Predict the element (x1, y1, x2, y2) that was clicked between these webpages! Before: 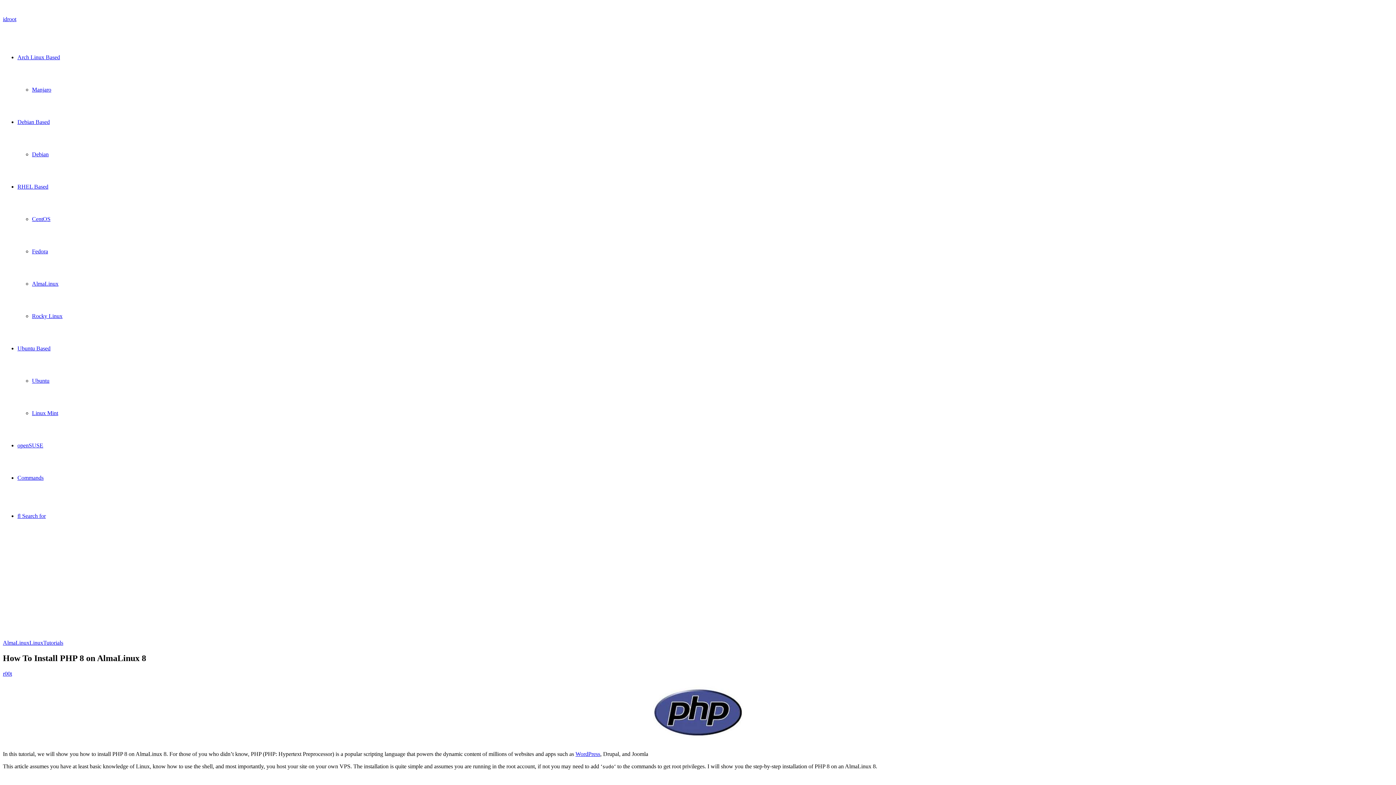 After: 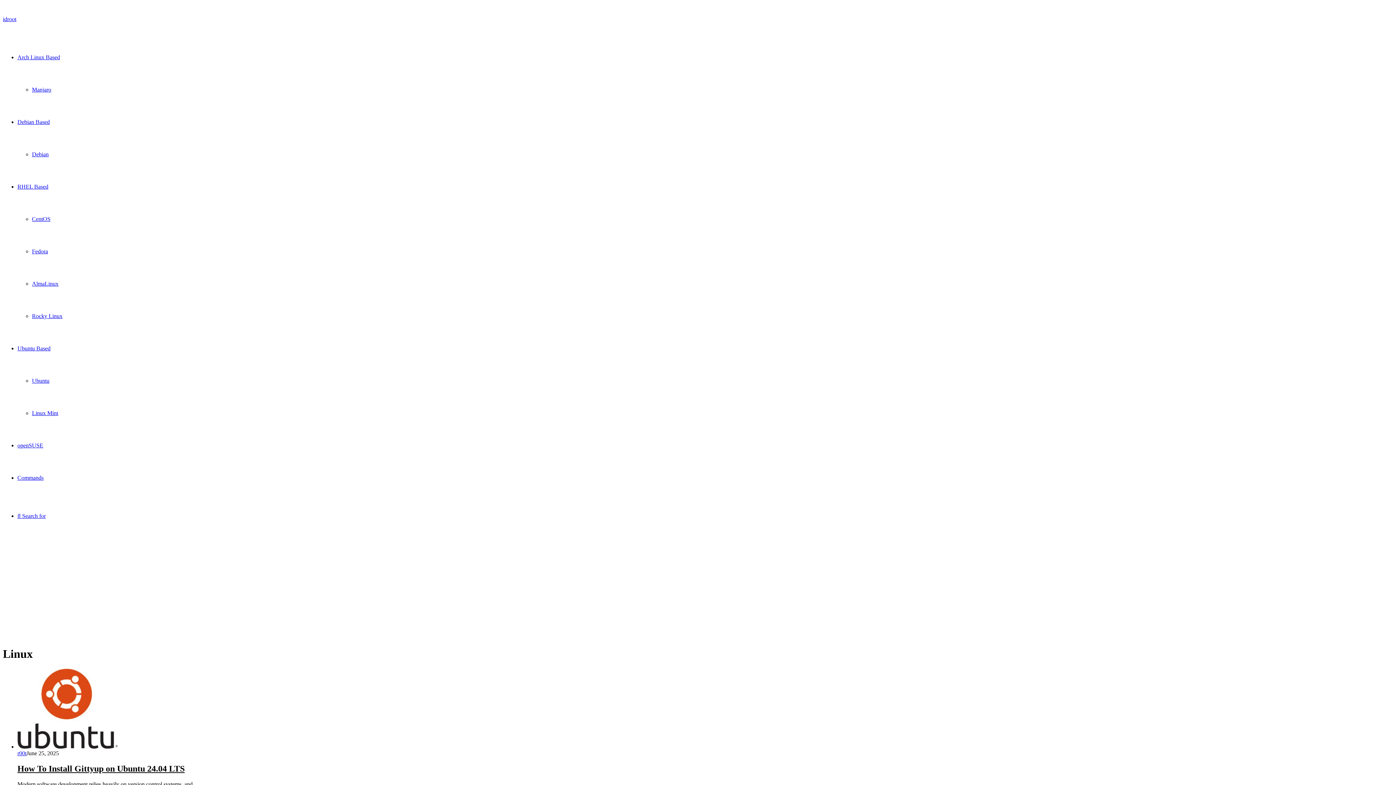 Action: label: Linux bbox: (29, 640, 43, 646)